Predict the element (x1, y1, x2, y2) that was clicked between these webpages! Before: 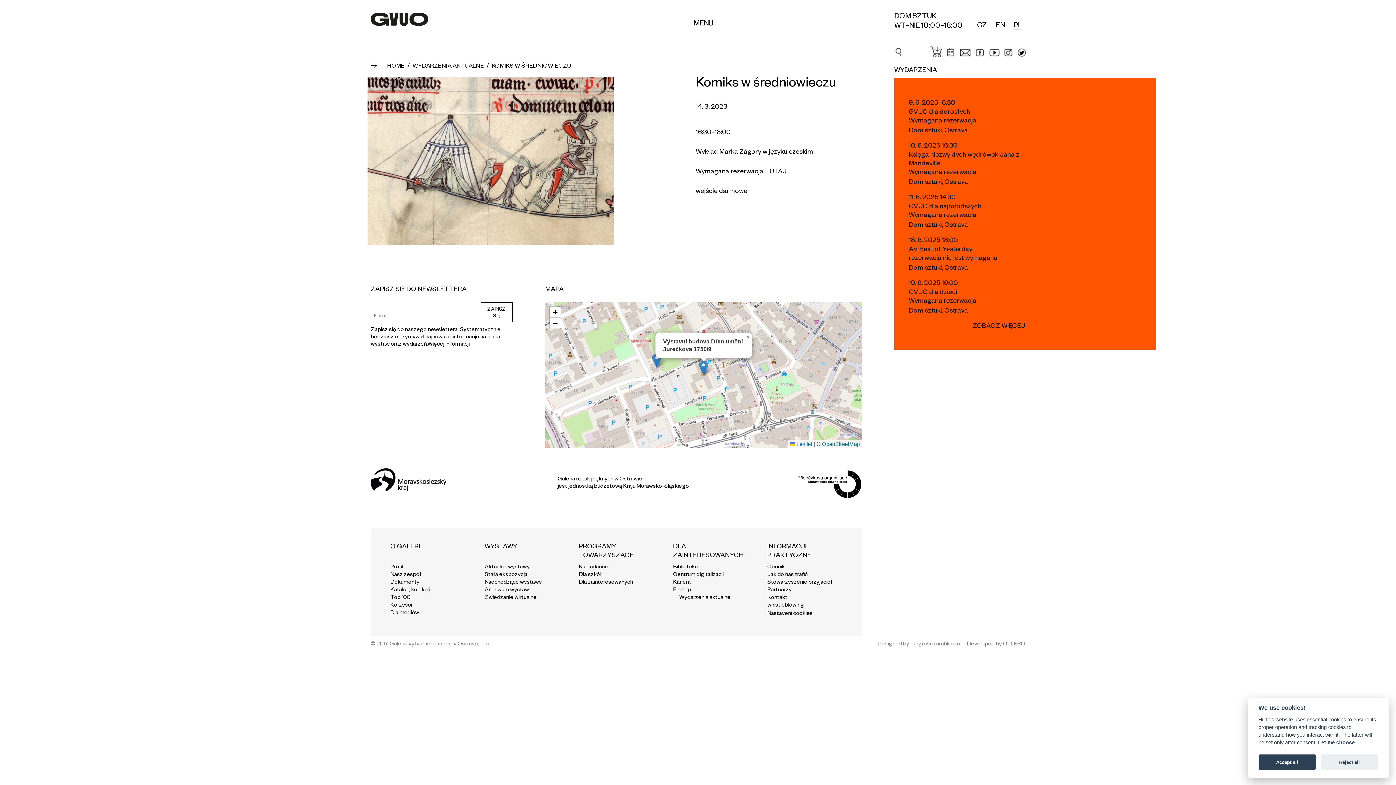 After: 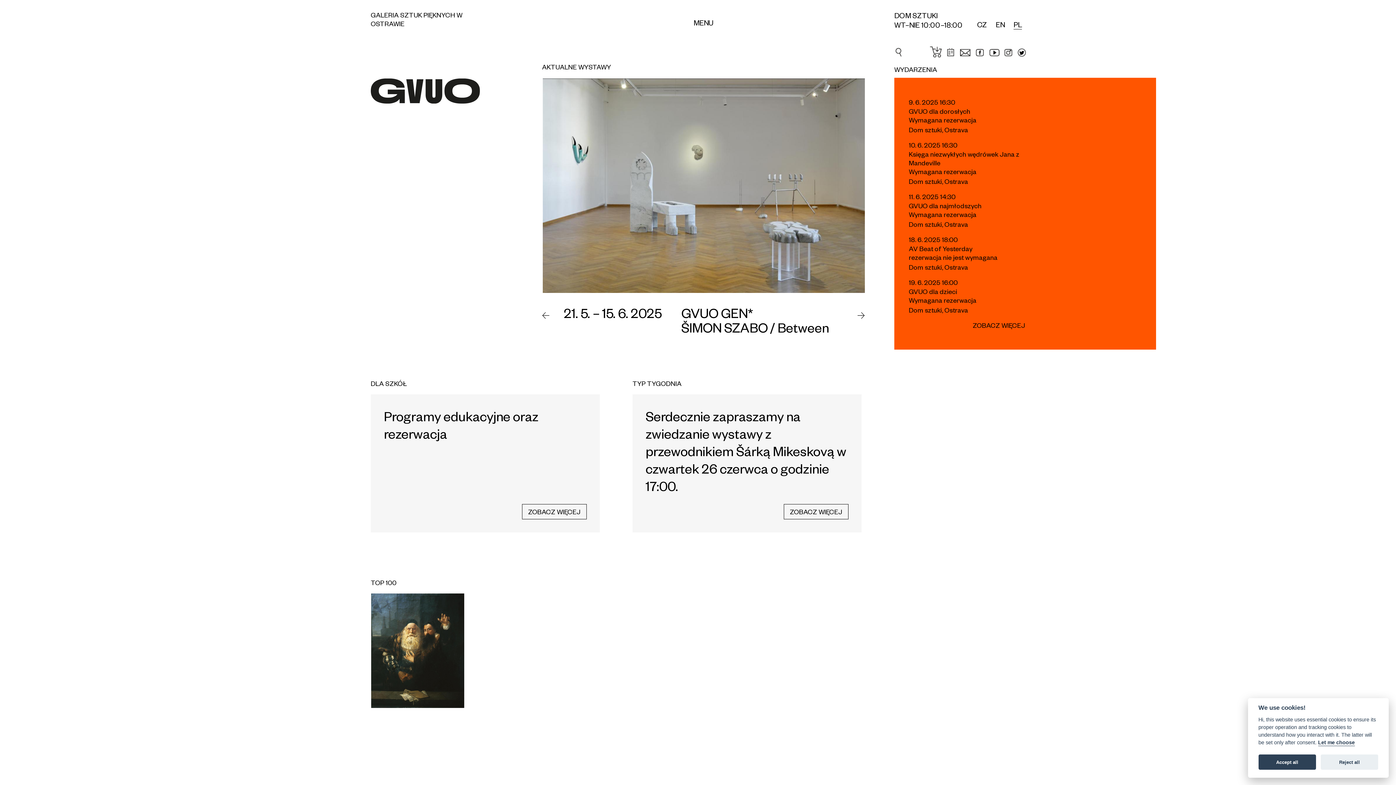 Action: label: HOME bbox: (387, 58, 404, 72)